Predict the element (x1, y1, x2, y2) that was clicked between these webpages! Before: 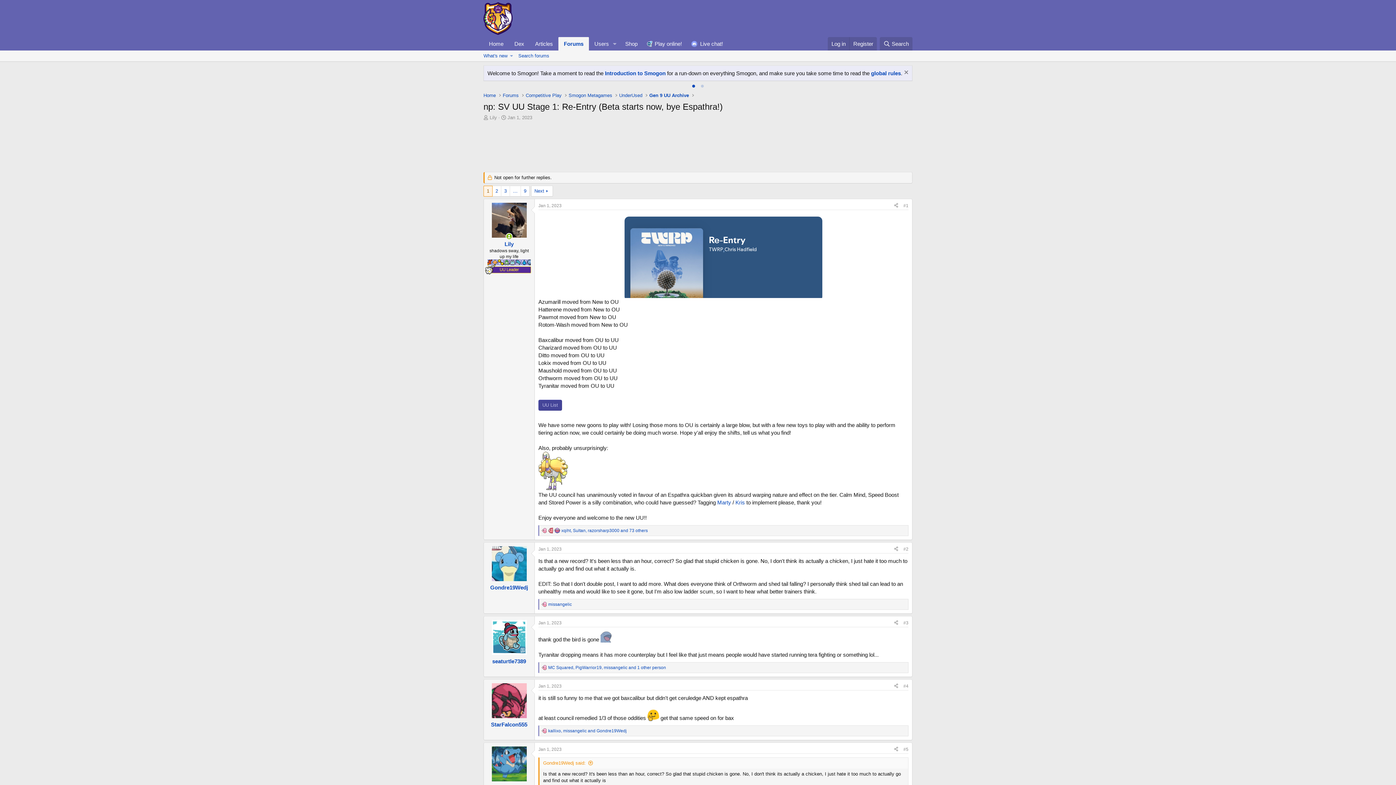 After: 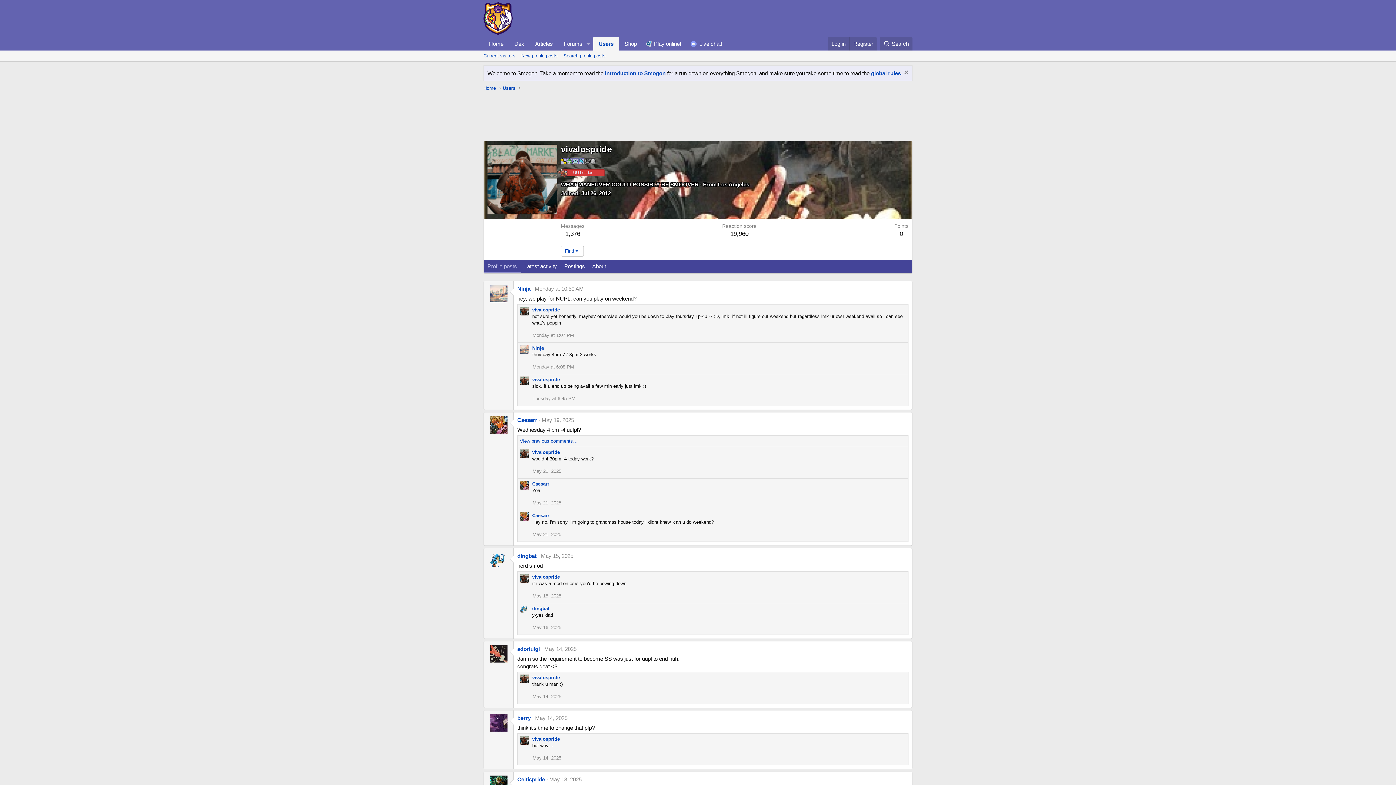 Action: bbox: (577, 70, 605, 76) label: vivalospride